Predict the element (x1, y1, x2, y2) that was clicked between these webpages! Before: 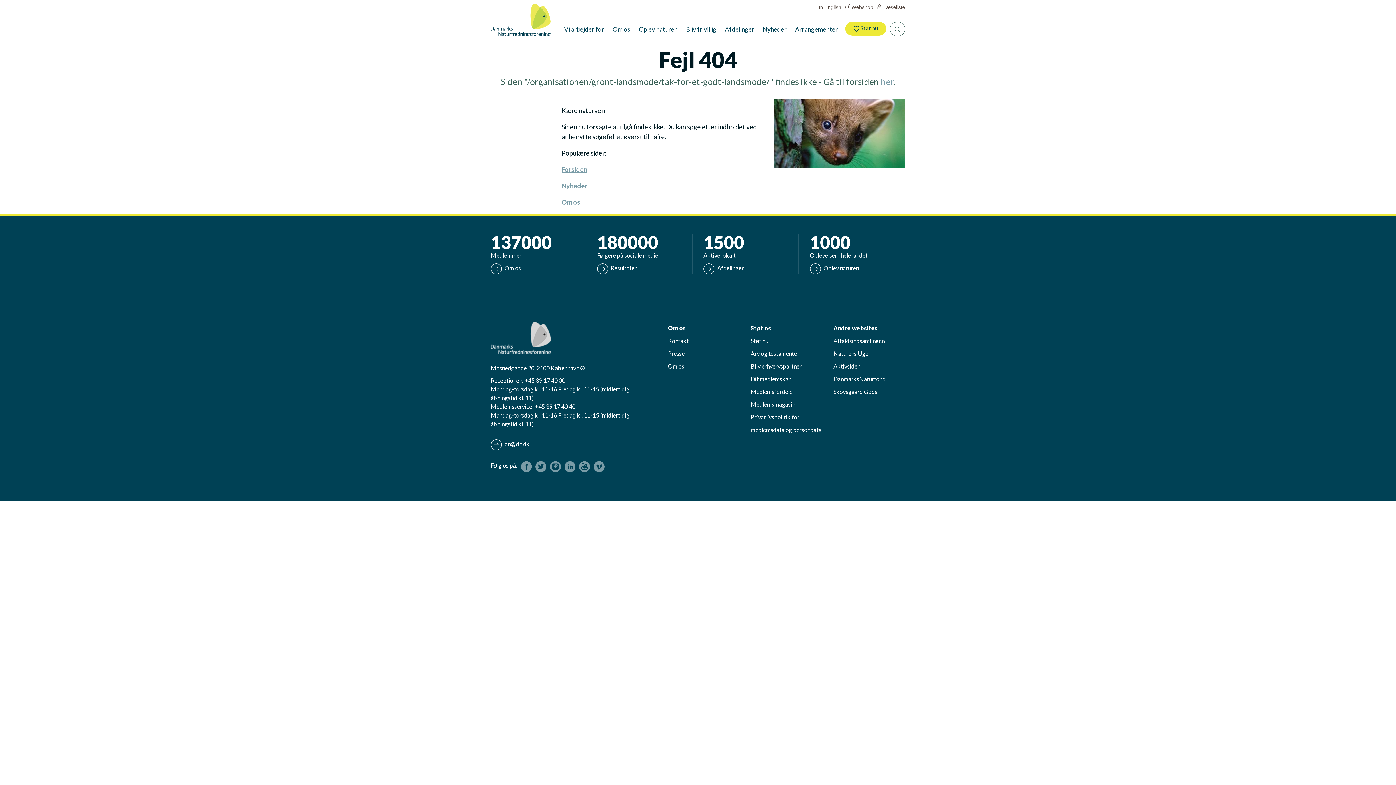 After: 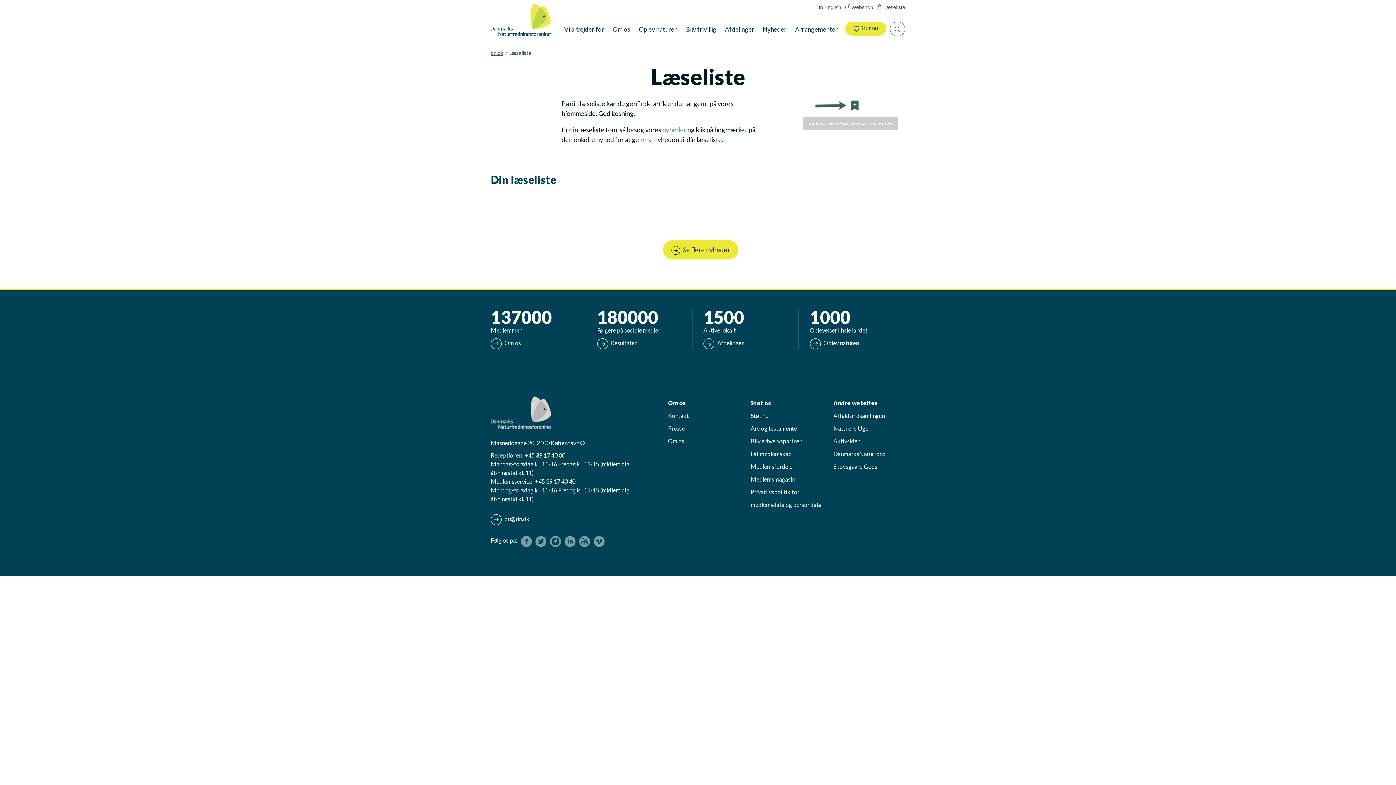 Action: bbox: (877, 3, 905, 11) label:  Læseliste